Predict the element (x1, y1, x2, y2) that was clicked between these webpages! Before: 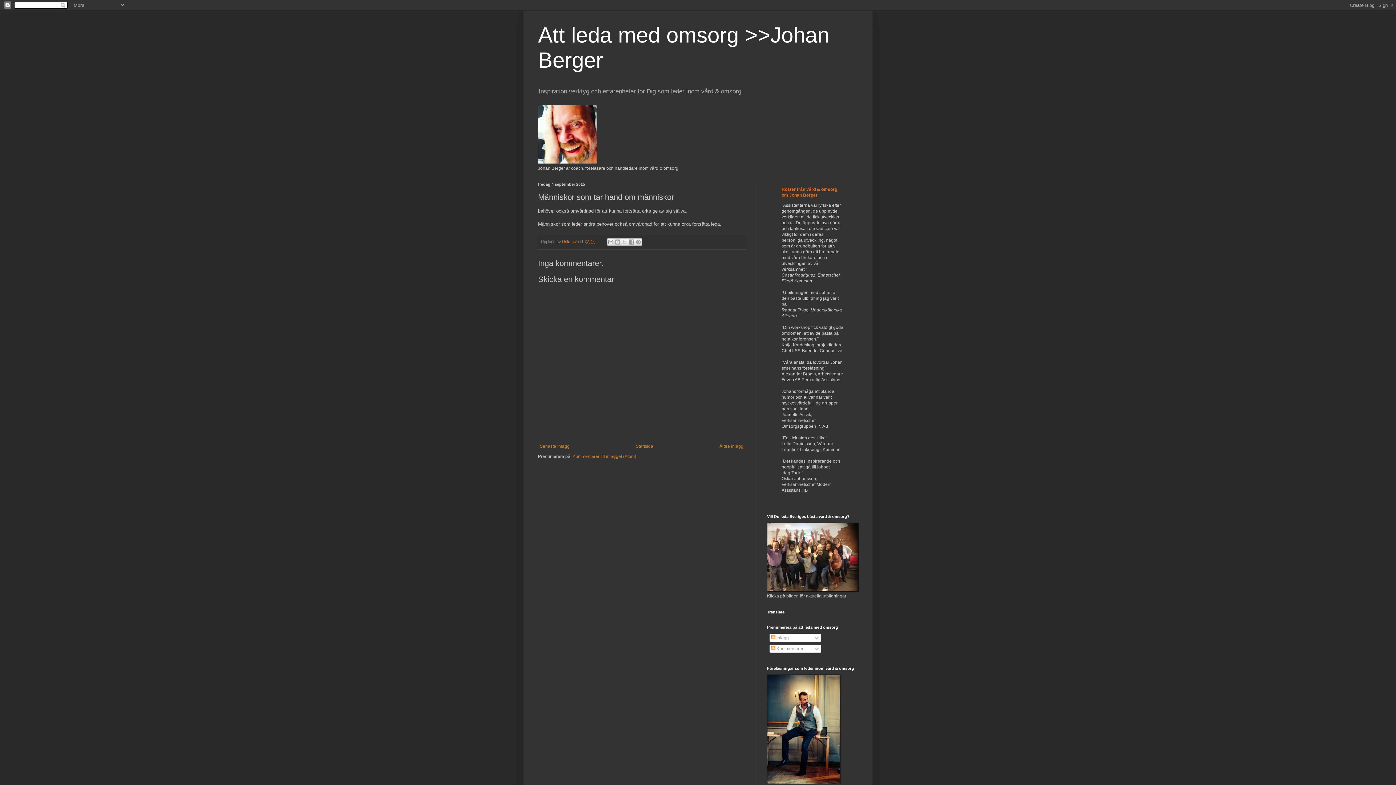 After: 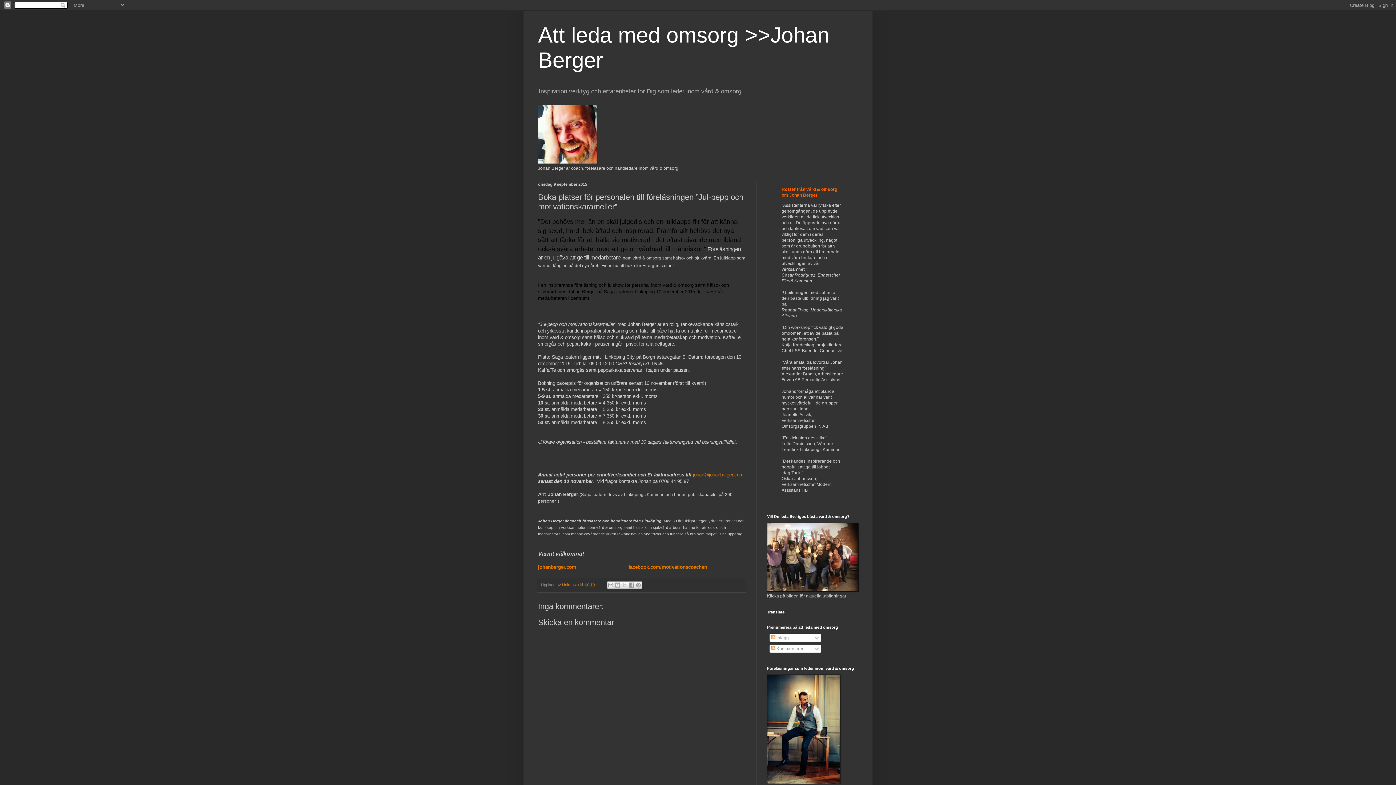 Action: bbox: (538, 442, 571, 451) label: Senaste inlägg